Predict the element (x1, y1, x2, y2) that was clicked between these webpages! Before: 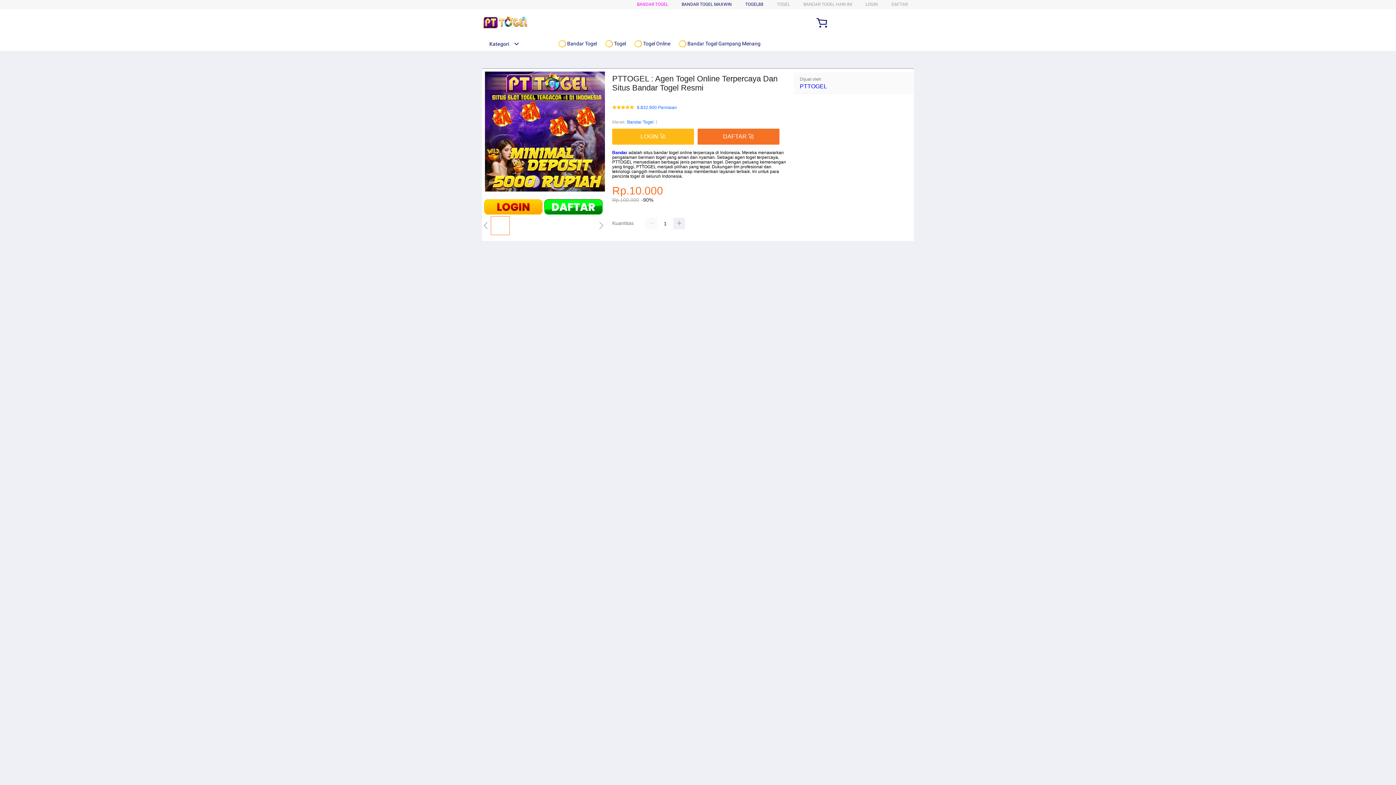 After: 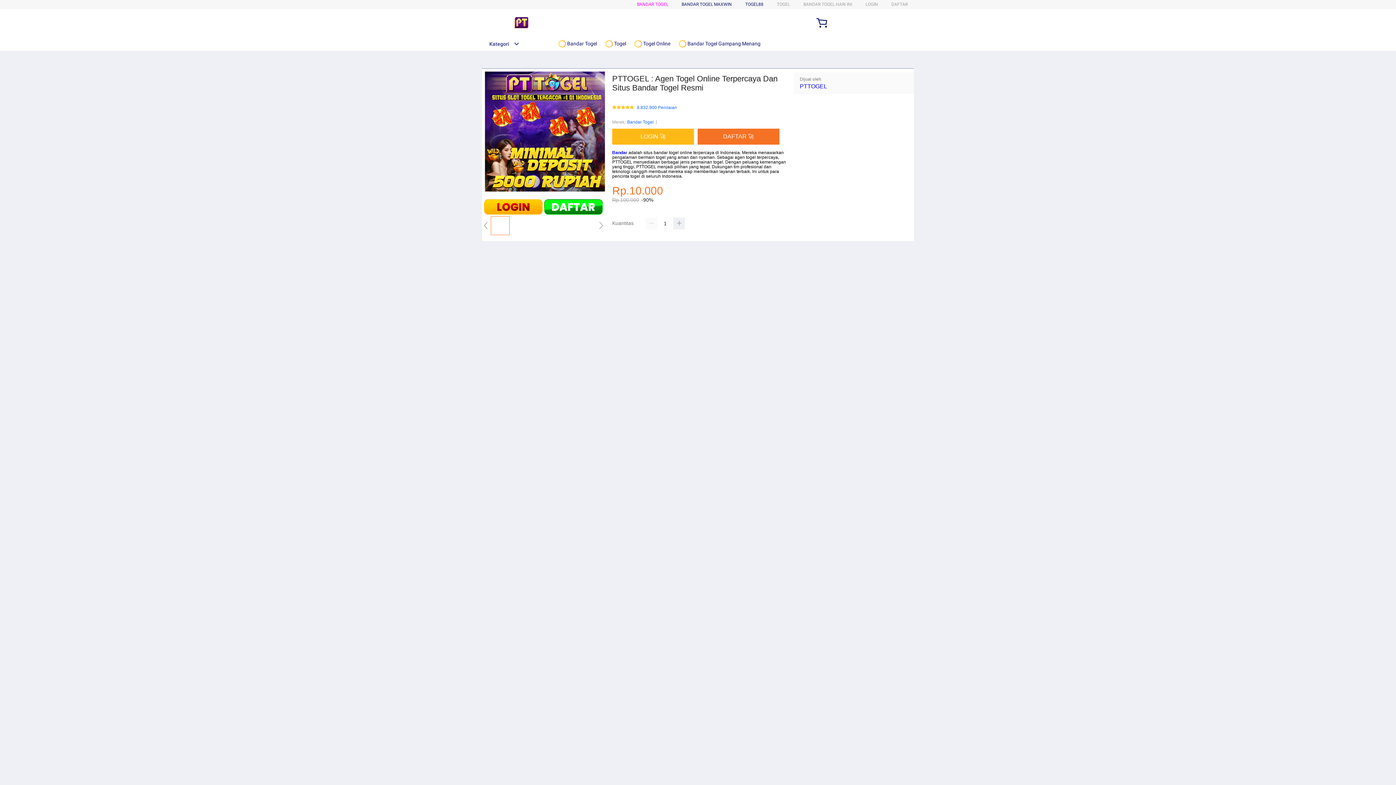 Action: bbox: (482, 211, 605, 216)